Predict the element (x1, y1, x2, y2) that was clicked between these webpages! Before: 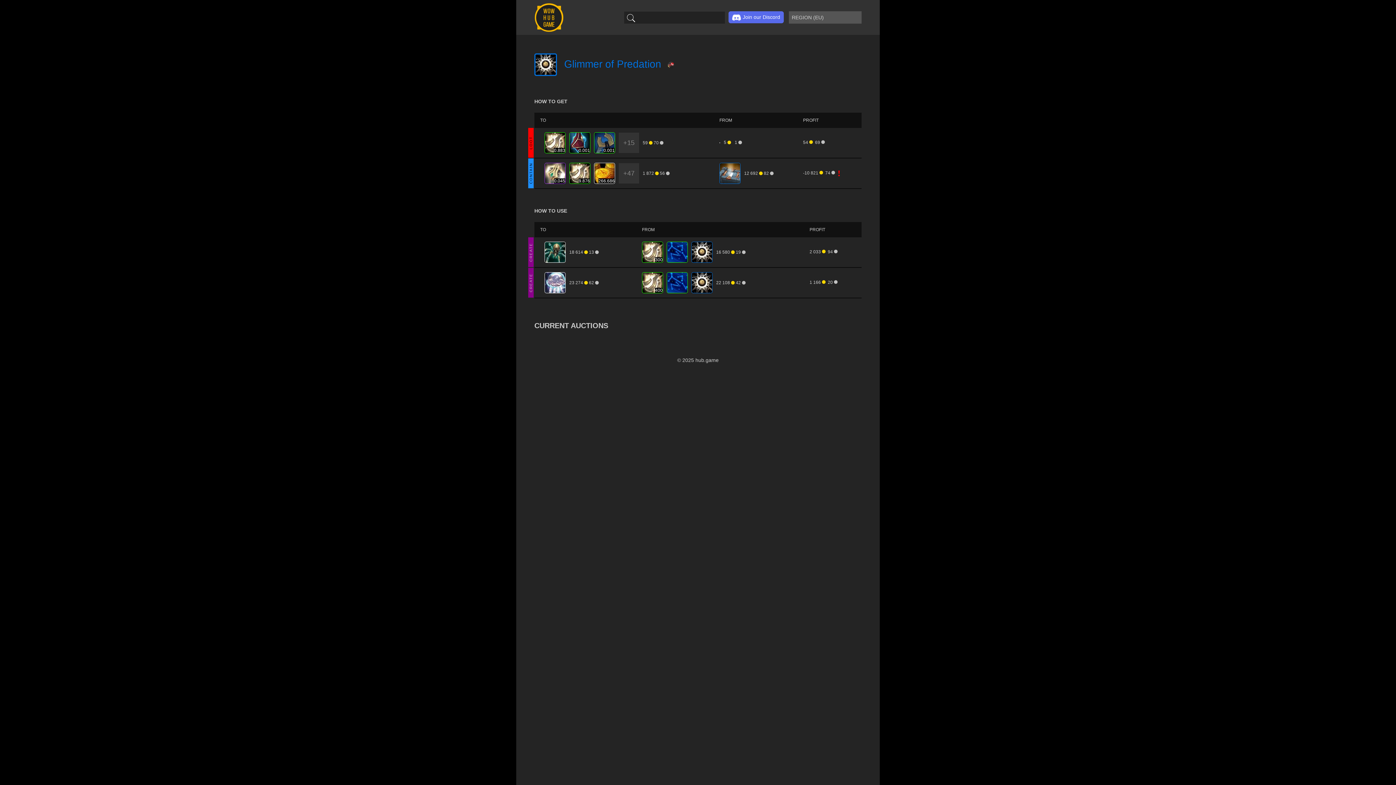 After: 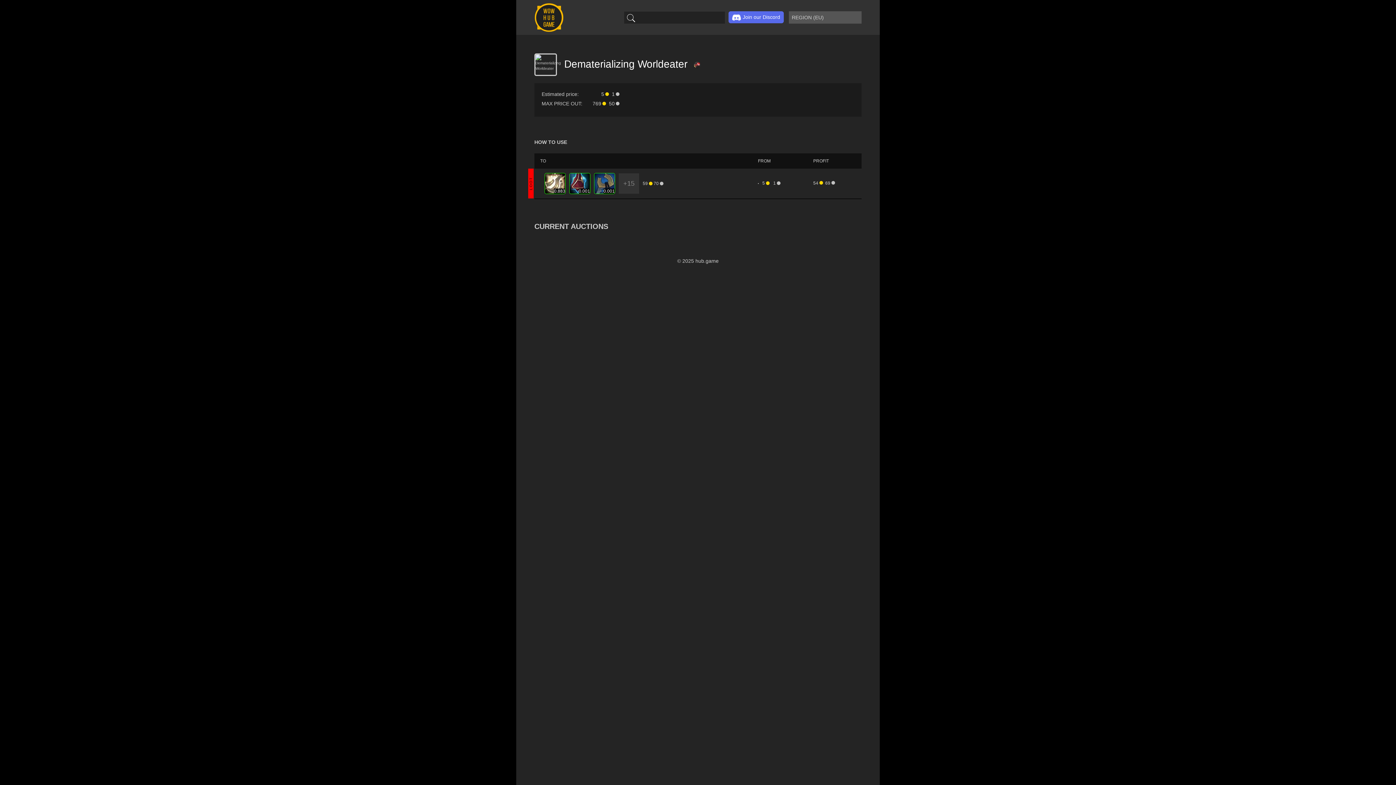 Action: label: 5 1 x 1 = 5 1 bbox: (719, 139, 720, 145)